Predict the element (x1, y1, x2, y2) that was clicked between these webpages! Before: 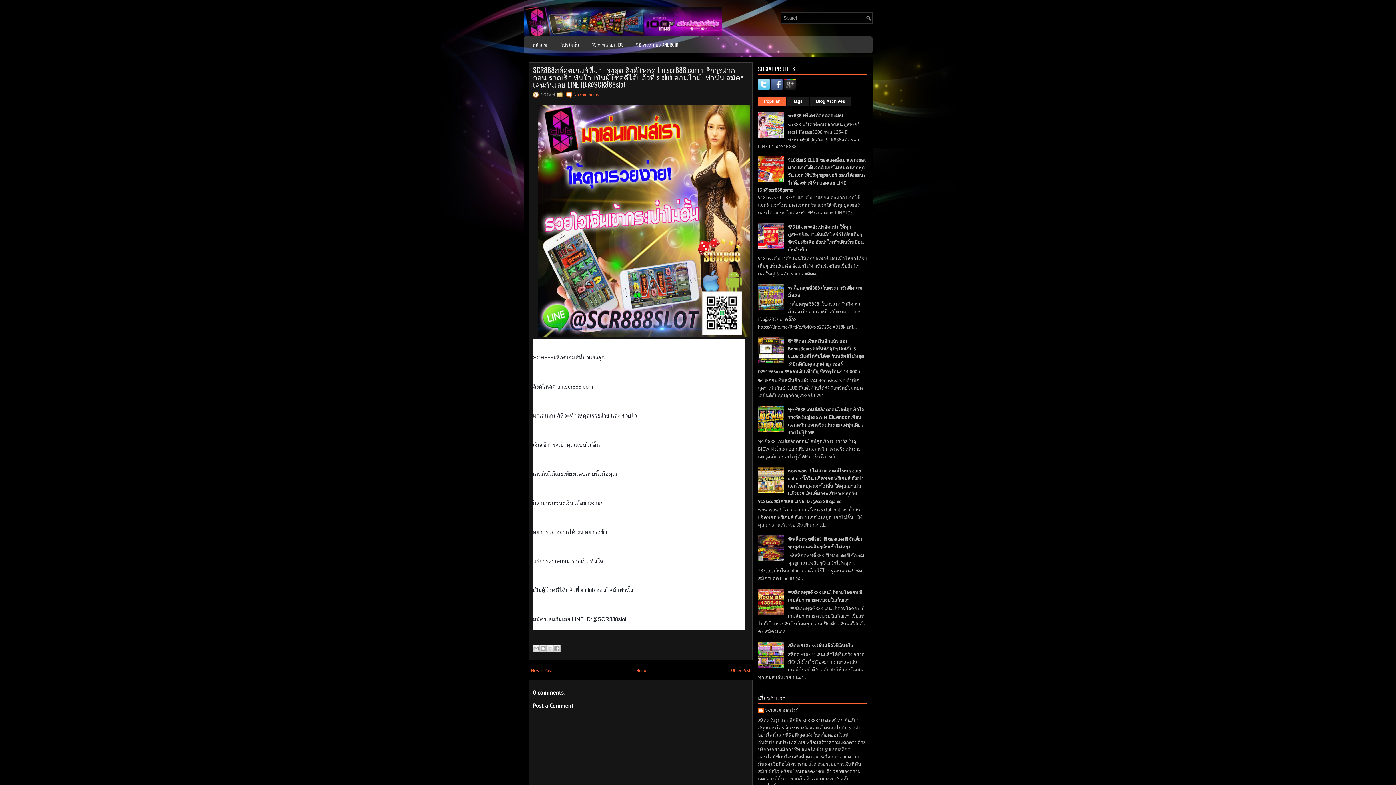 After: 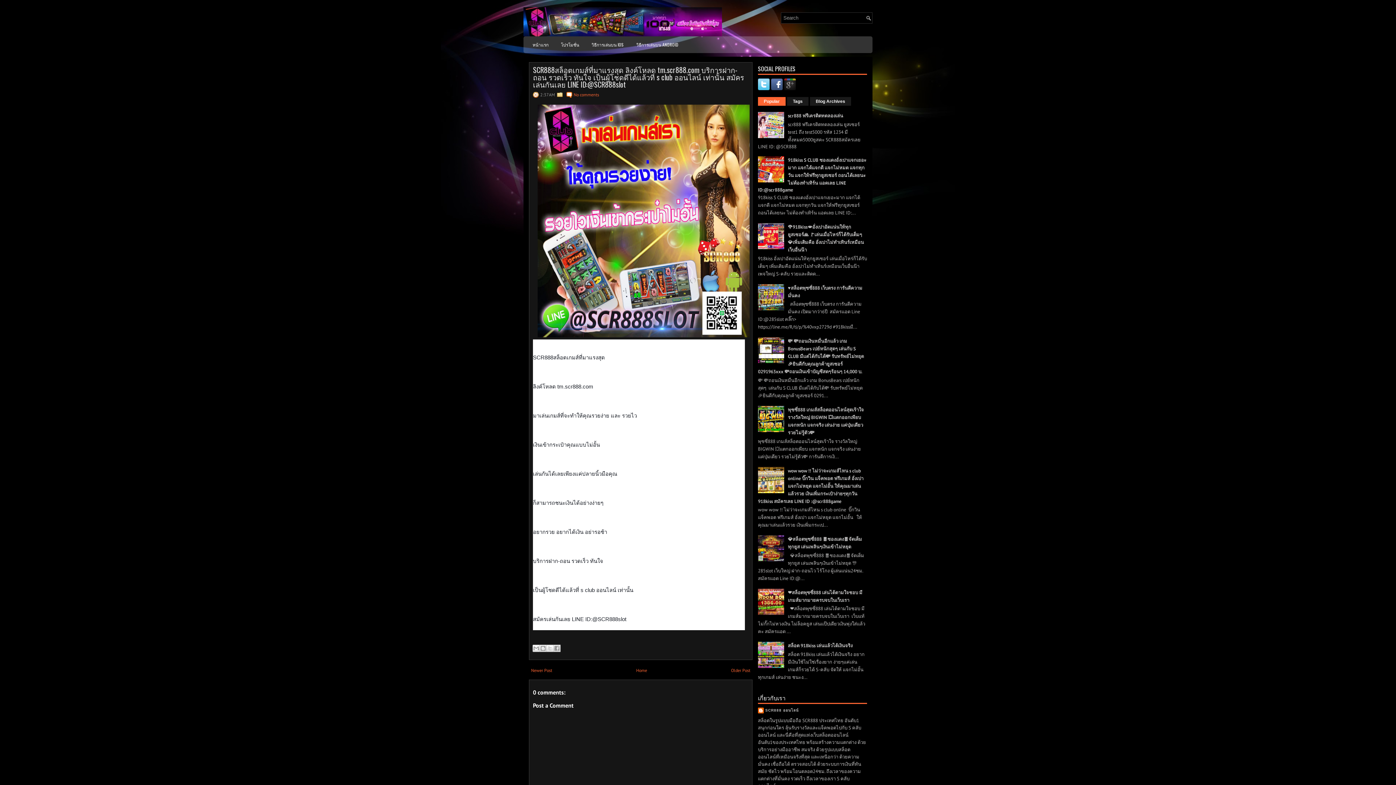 Action: bbox: (784, 85, 797, 91)